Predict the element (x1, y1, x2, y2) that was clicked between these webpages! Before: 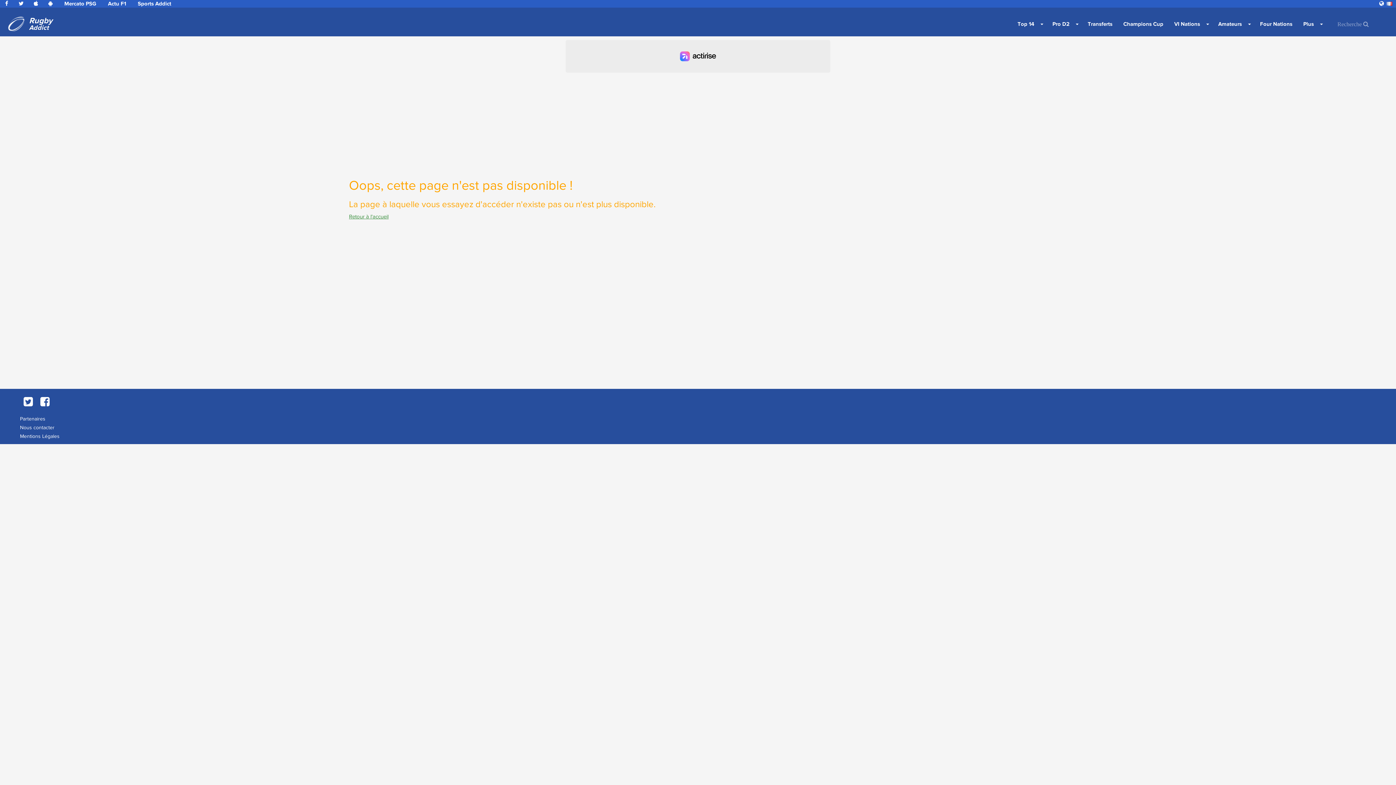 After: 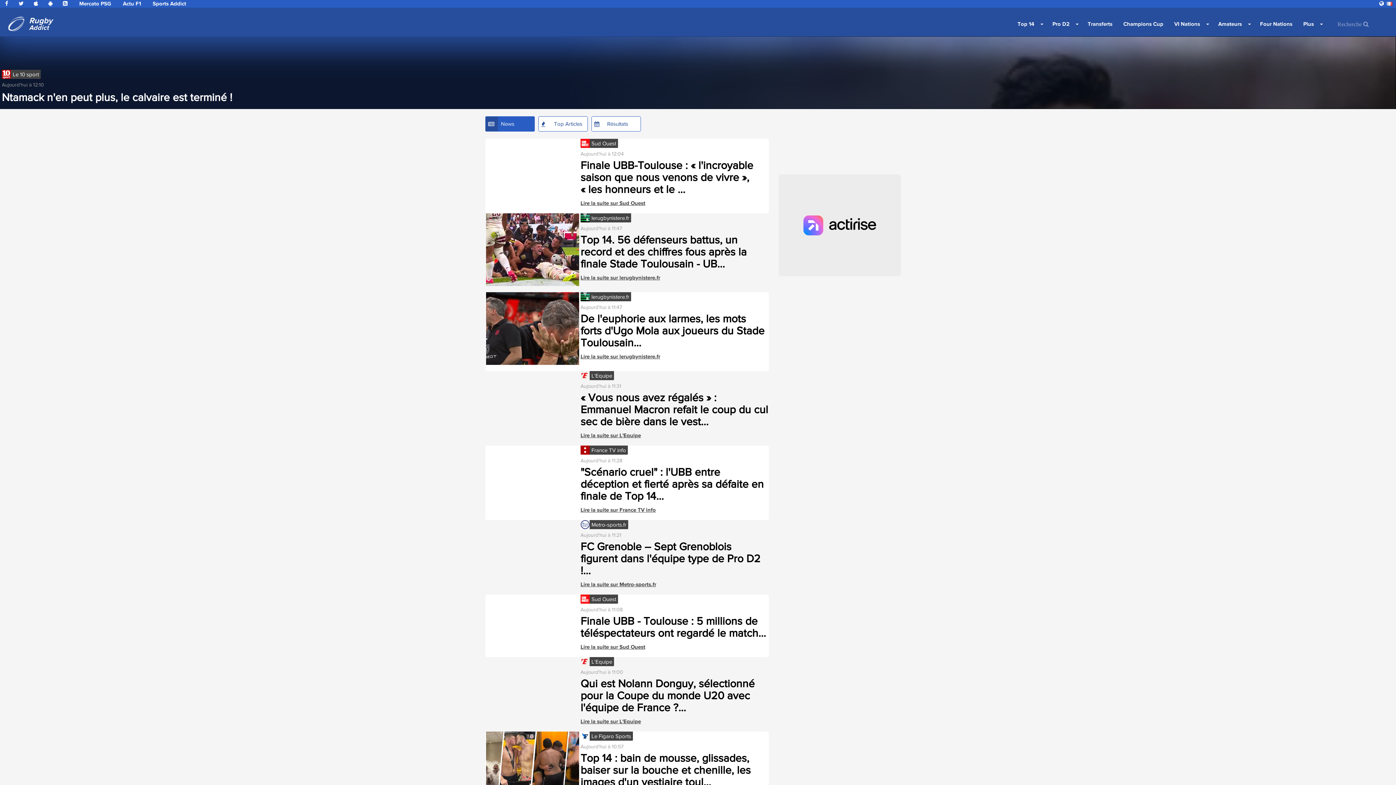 Action: bbox: (349, 213, 388, 219) label: Retour à l'accueil